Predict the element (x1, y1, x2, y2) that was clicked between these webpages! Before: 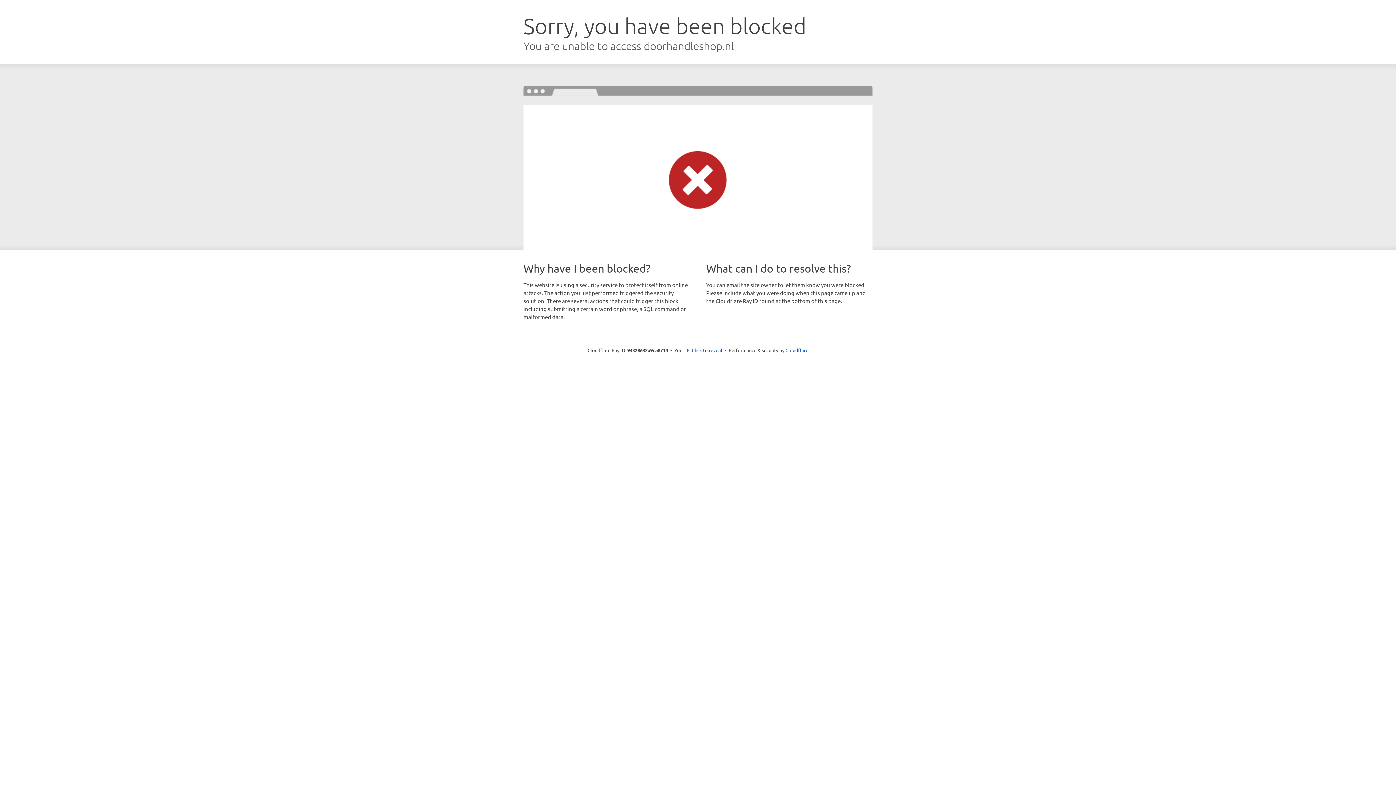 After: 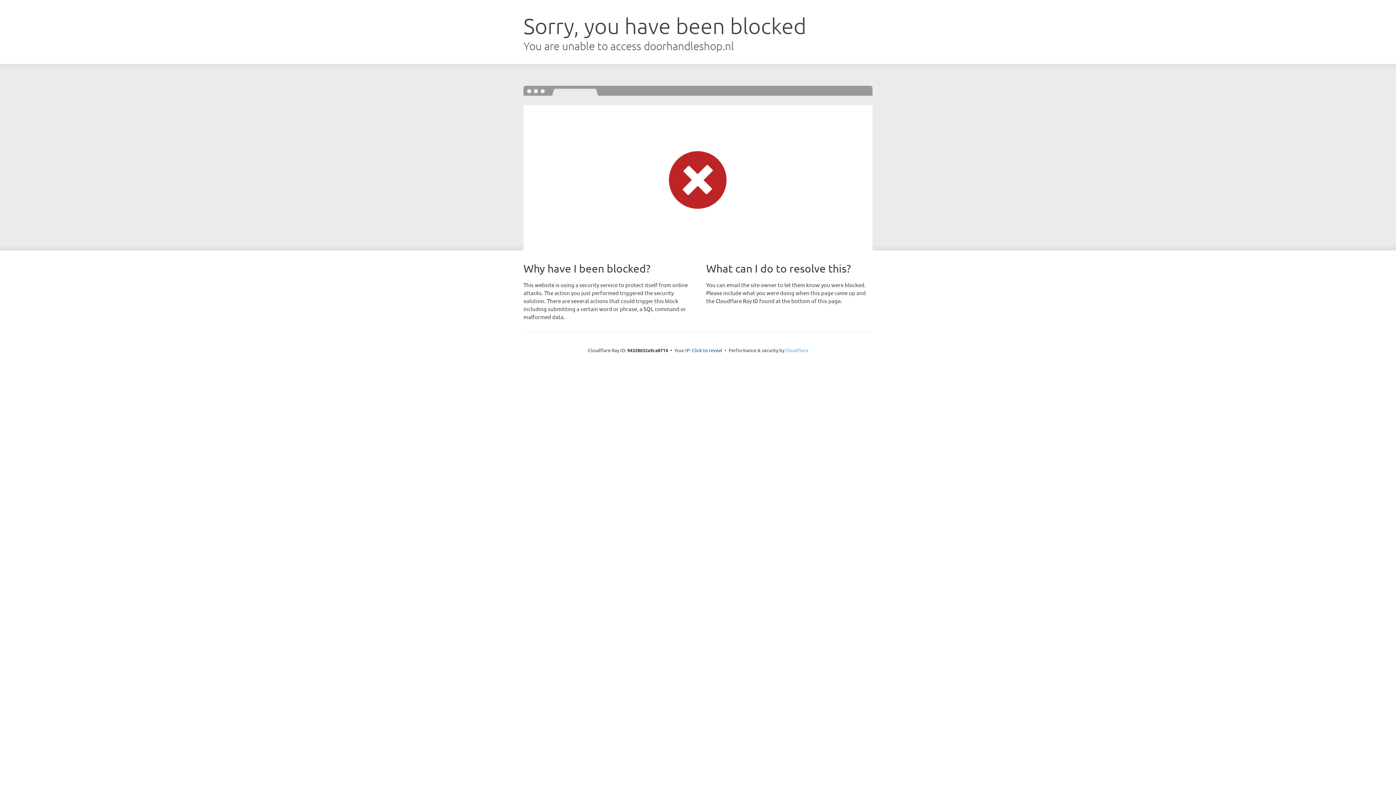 Action: bbox: (785, 347, 808, 353) label: Cloudflare